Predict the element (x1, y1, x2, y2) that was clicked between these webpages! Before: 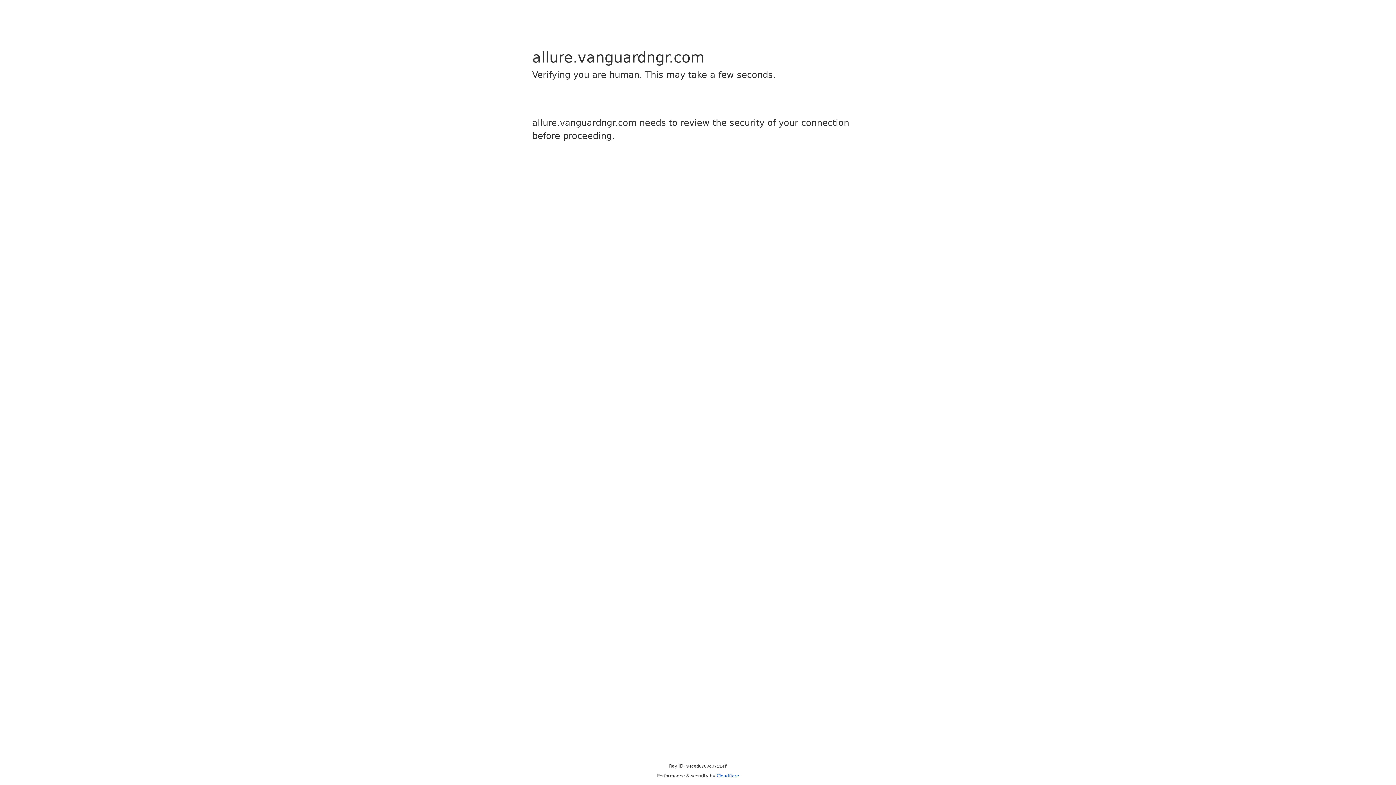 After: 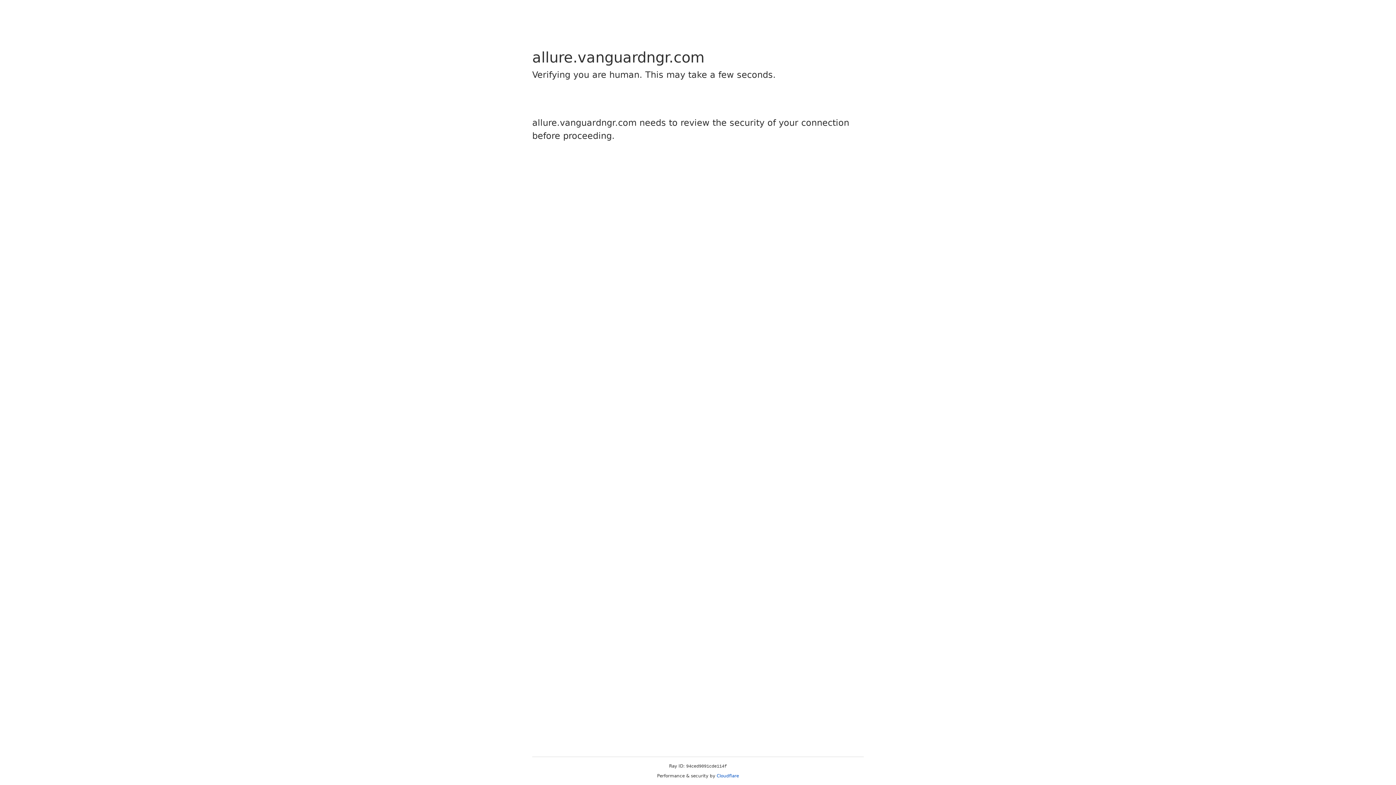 Action: bbox: (716, 773, 739, 778) label: Cloudflare